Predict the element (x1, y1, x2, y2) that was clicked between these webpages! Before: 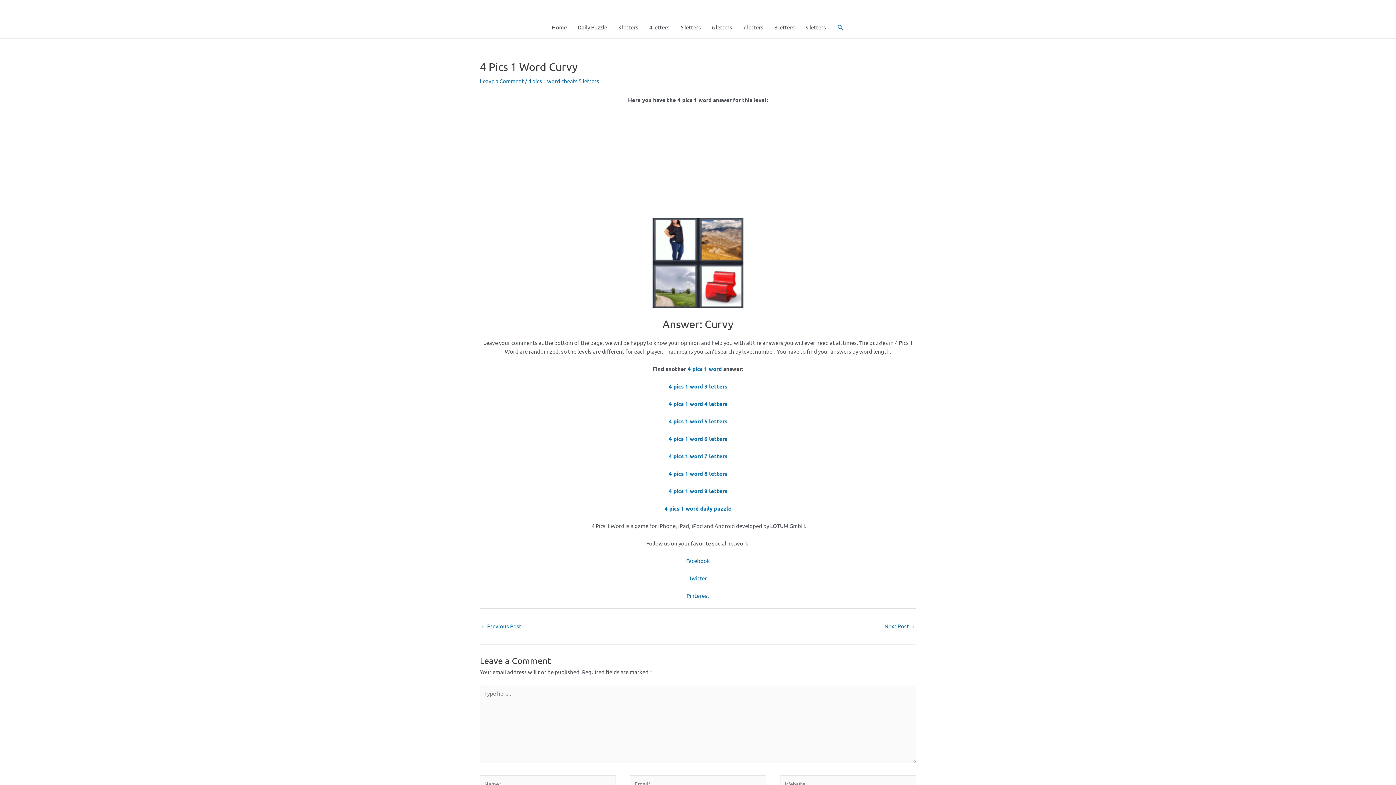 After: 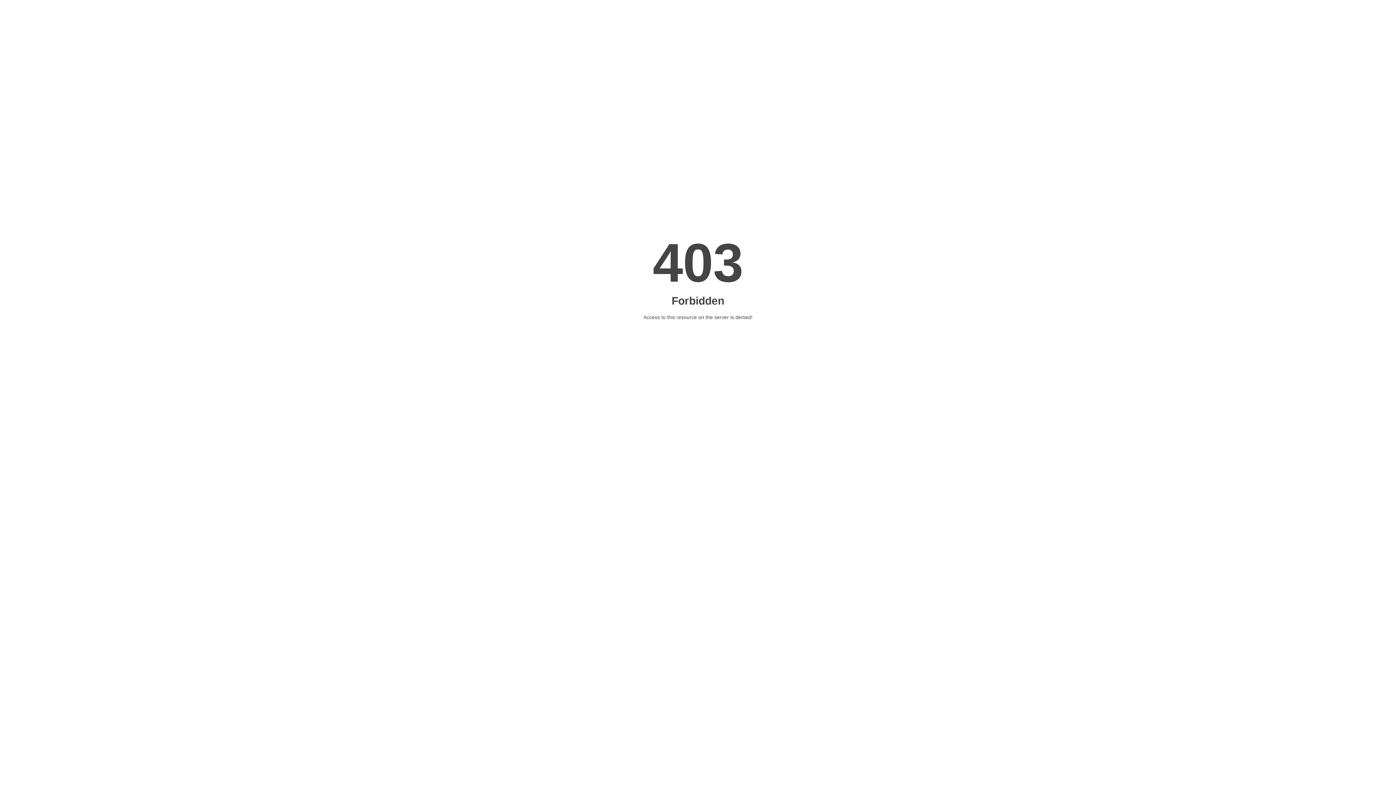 Action: label: 4 pics 1 word cheats 5 letters bbox: (528, 77, 599, 84)